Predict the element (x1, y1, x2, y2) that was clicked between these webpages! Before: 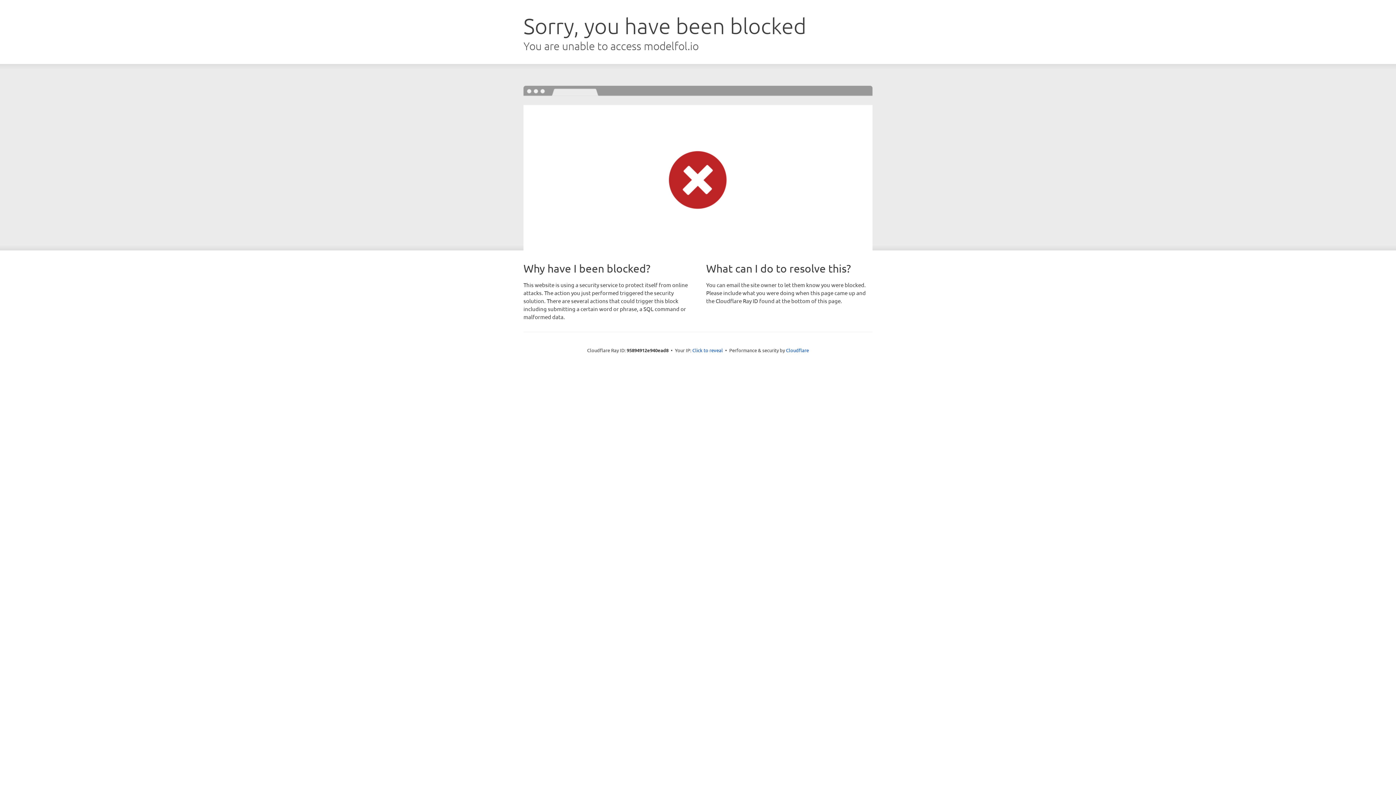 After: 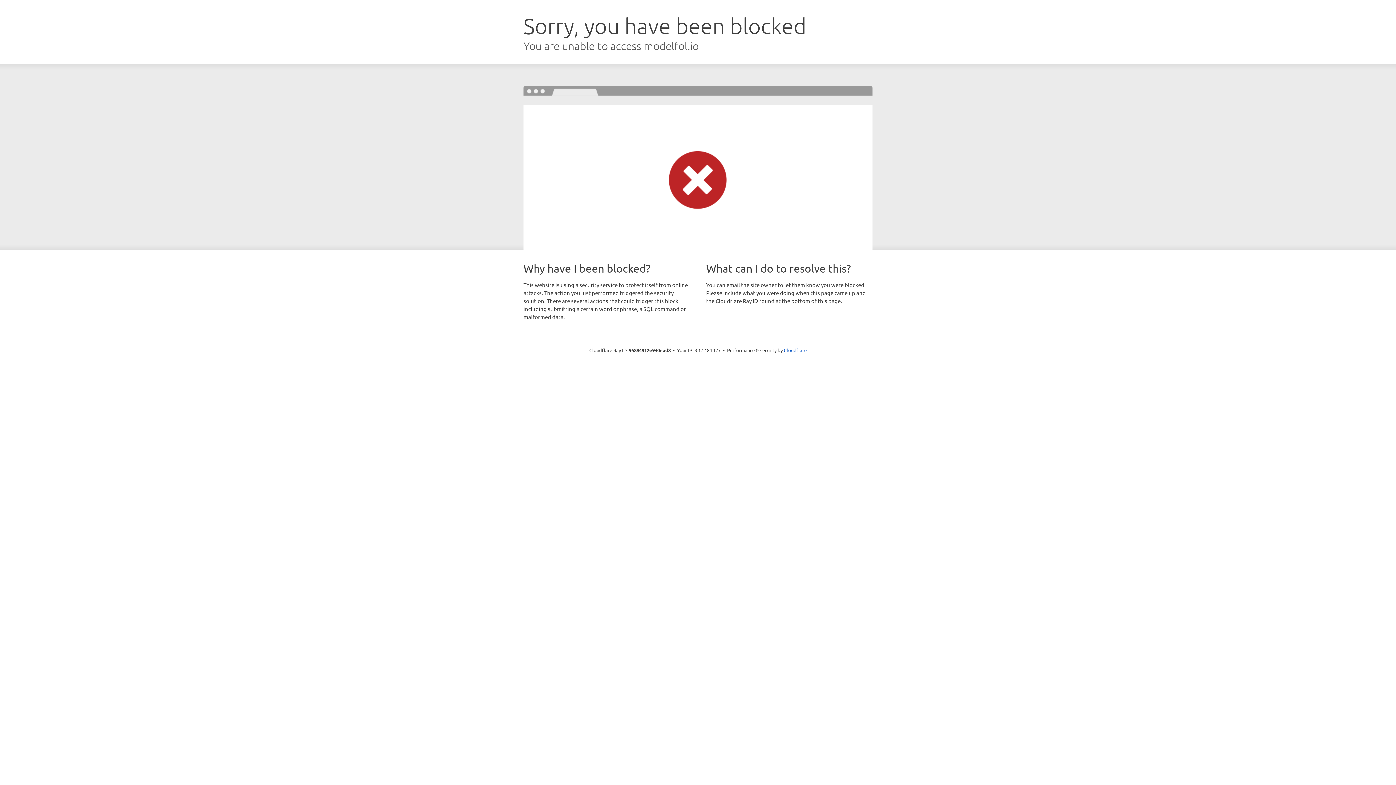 Action: label: Click to reveal bbox: (692, 346, 723, 353)